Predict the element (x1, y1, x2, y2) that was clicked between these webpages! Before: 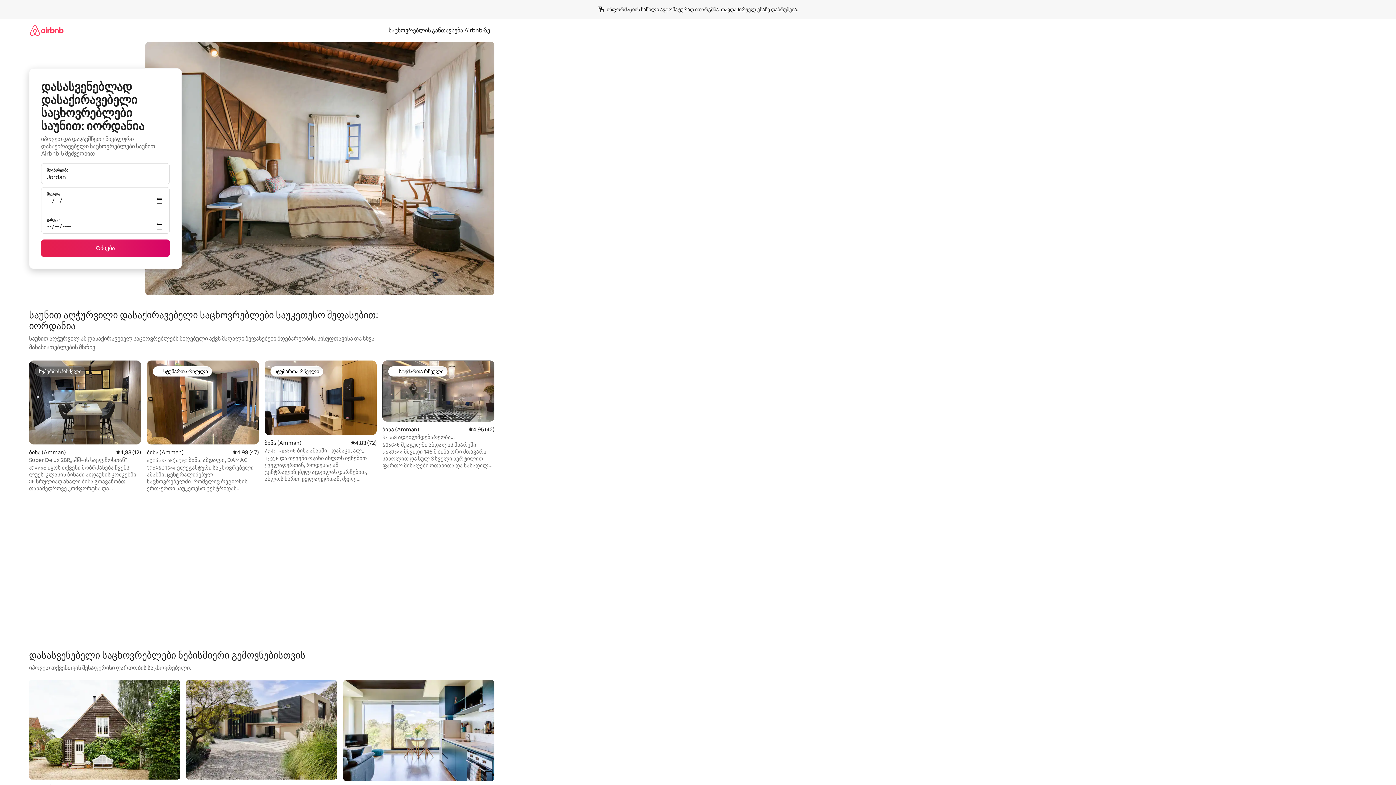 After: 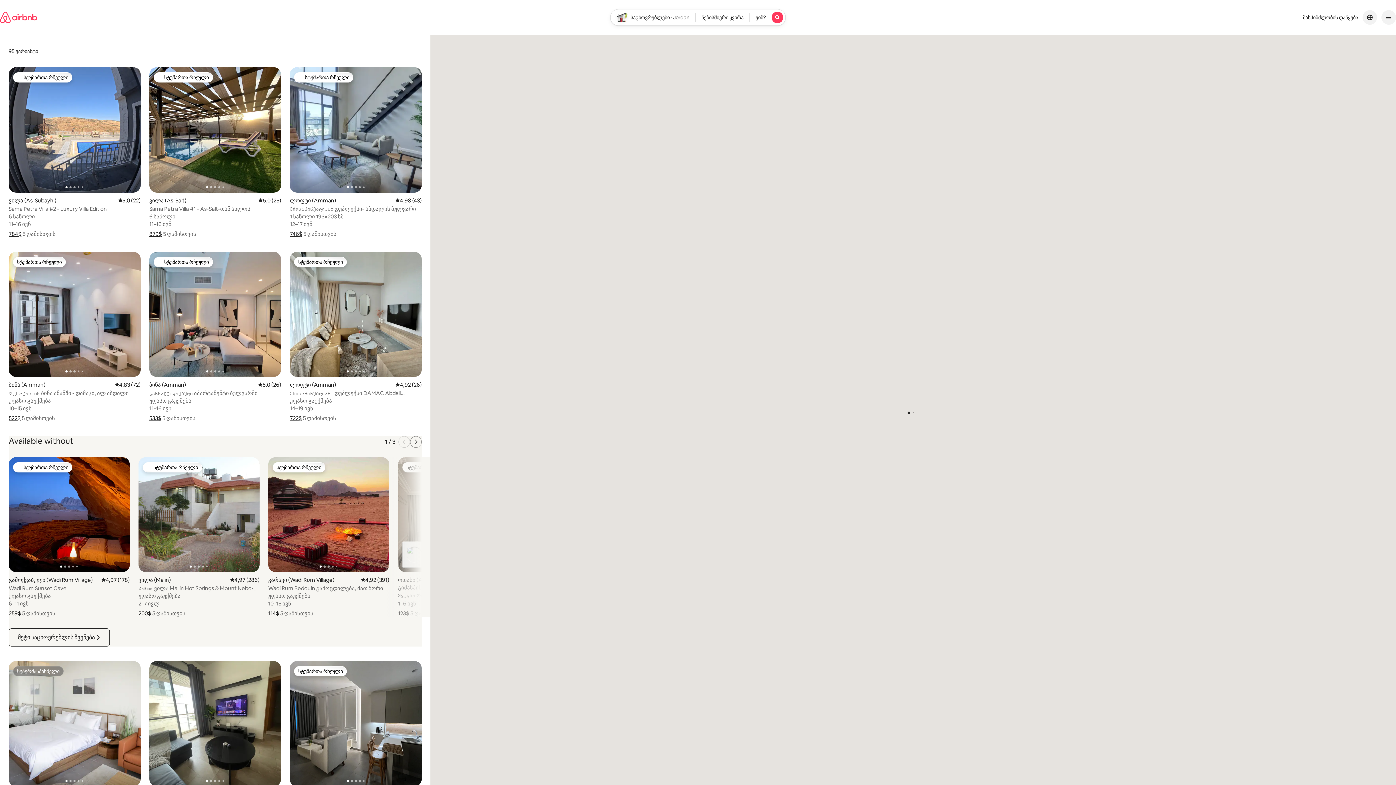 Action: label: ძიება bbox: (41, 239, 169, 257)